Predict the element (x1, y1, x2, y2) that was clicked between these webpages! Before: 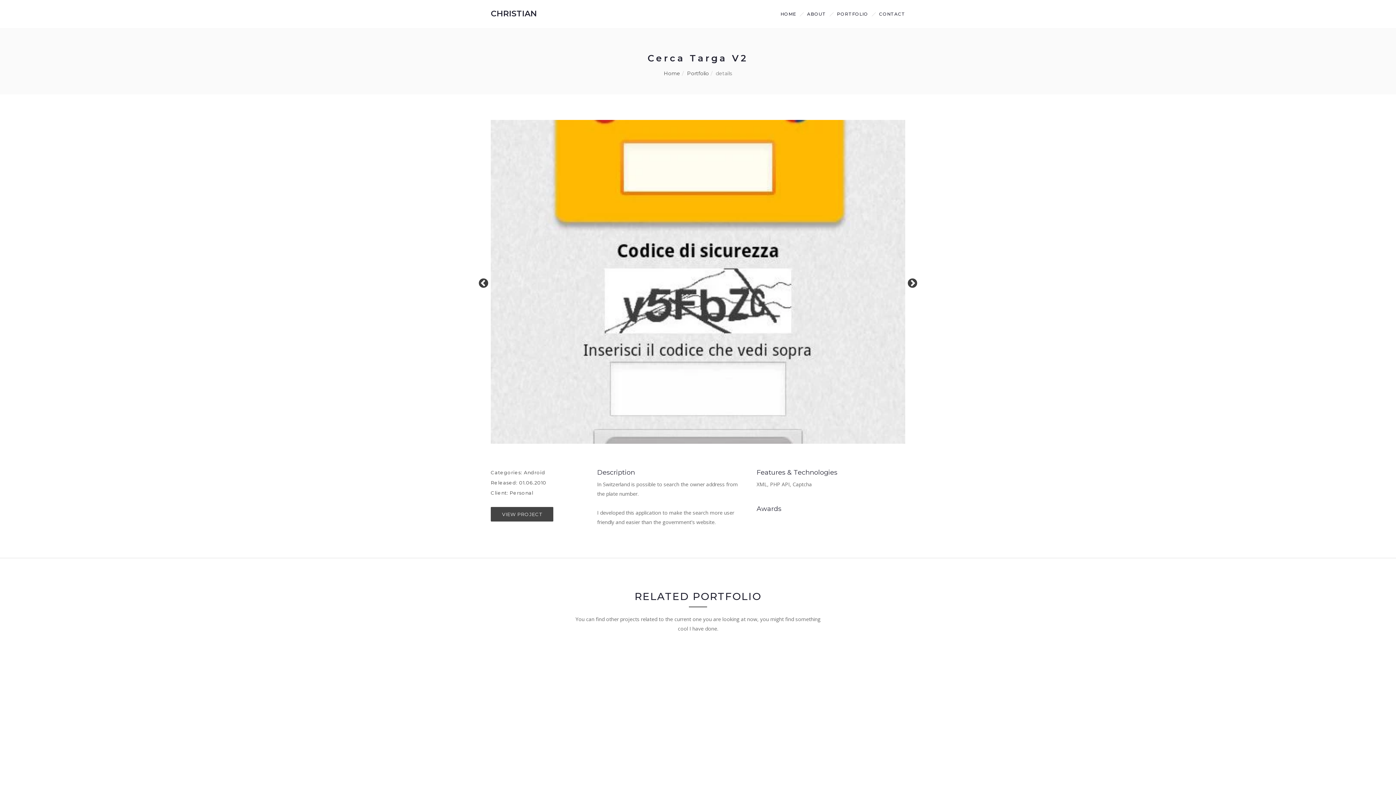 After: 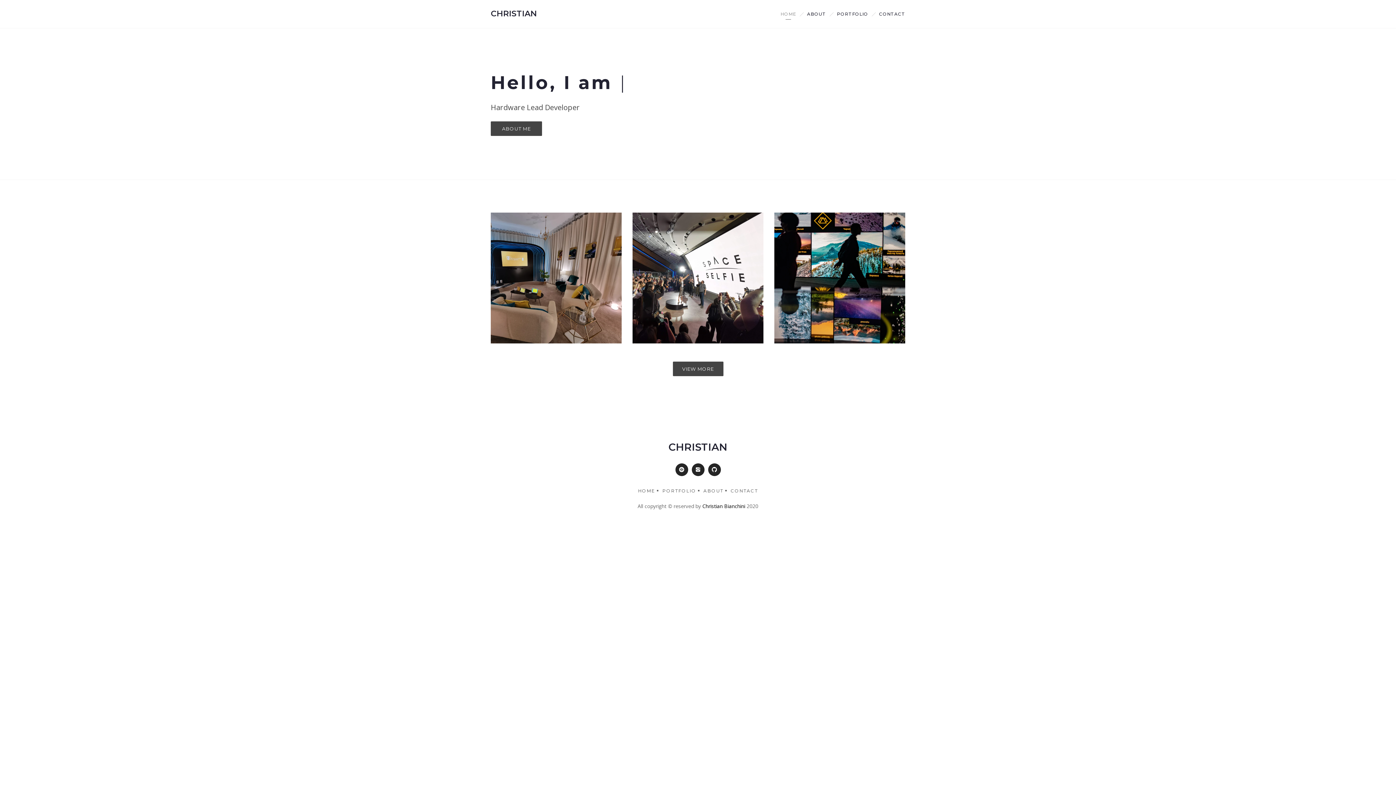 Action: bbox: (780, 0, 796, 28) label: HOME